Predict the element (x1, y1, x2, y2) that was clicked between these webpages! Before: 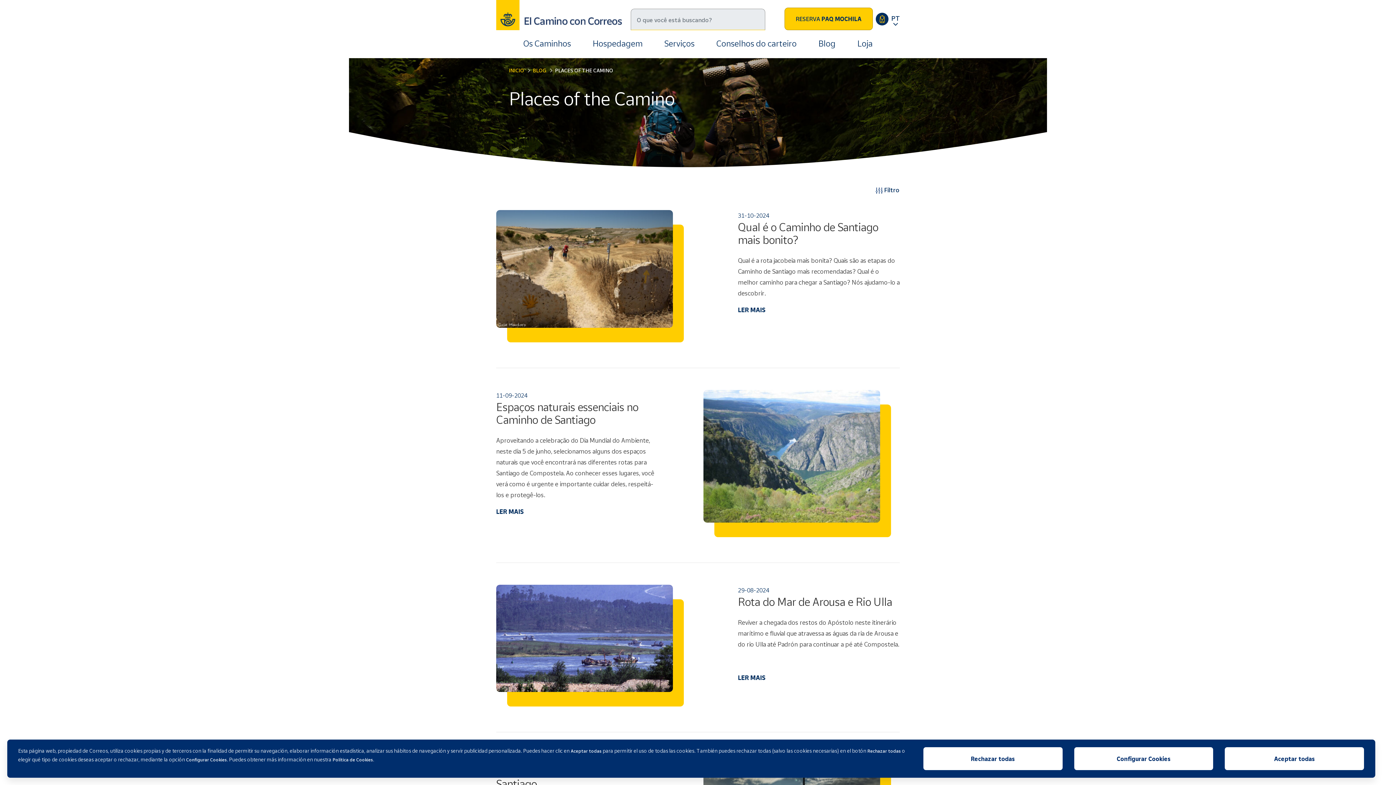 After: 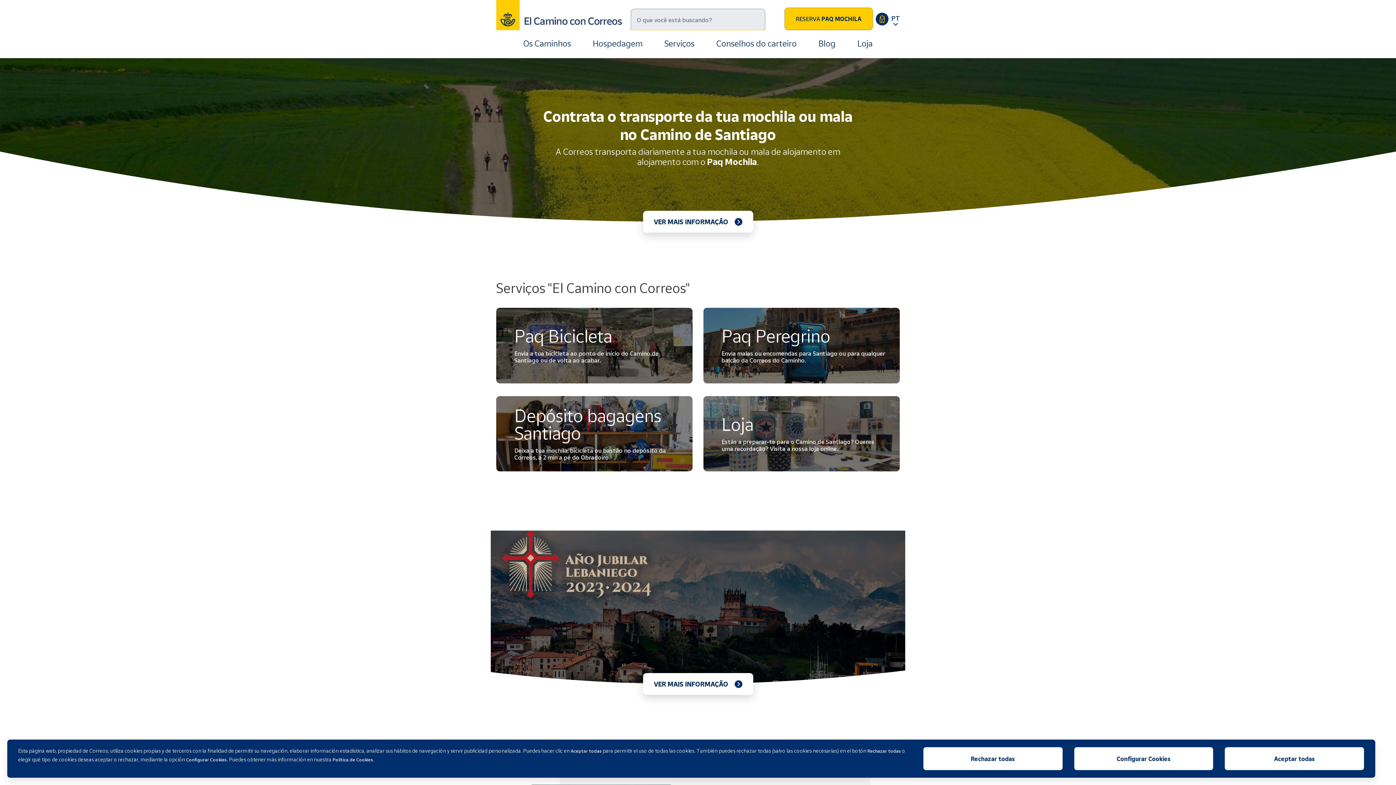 Action: bbox: (509, 67, 524, 73) label: INICIO